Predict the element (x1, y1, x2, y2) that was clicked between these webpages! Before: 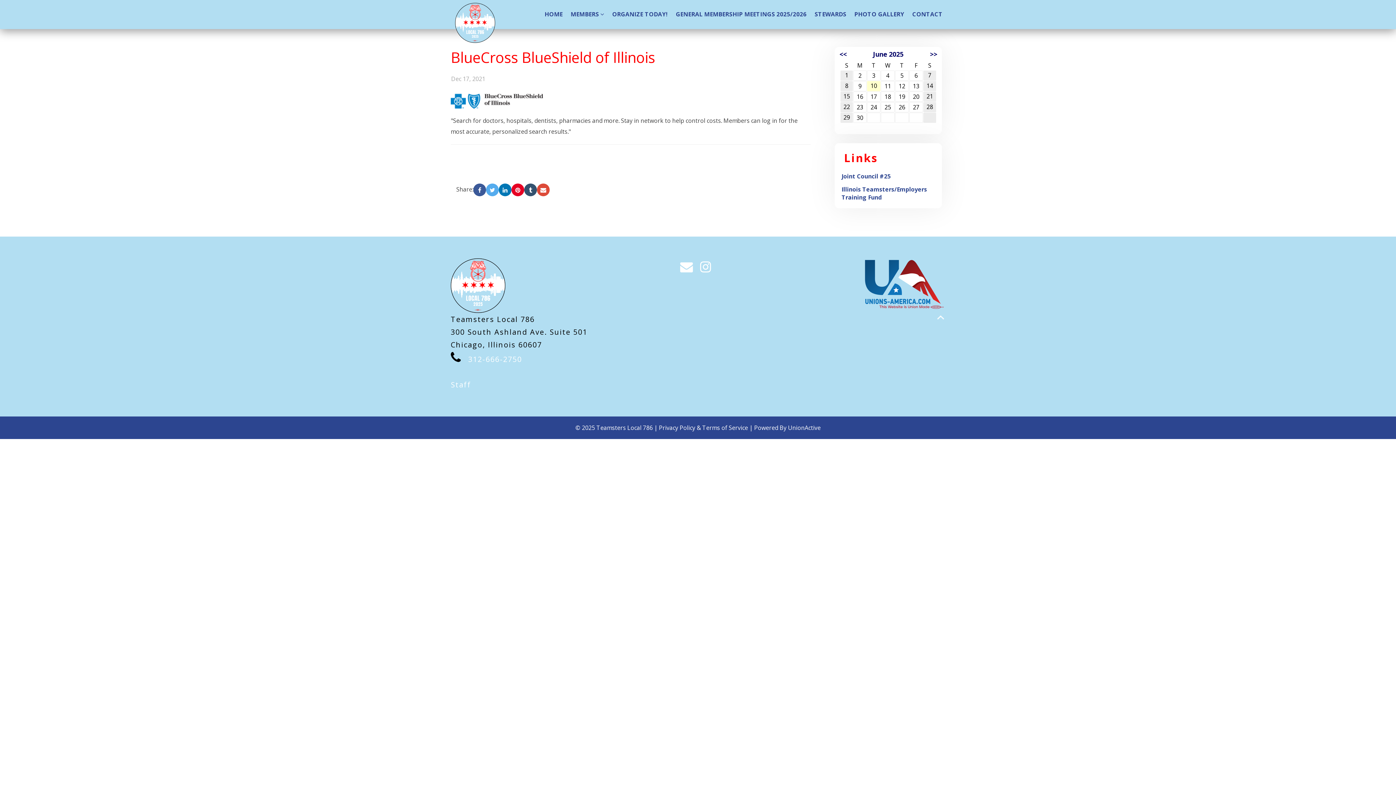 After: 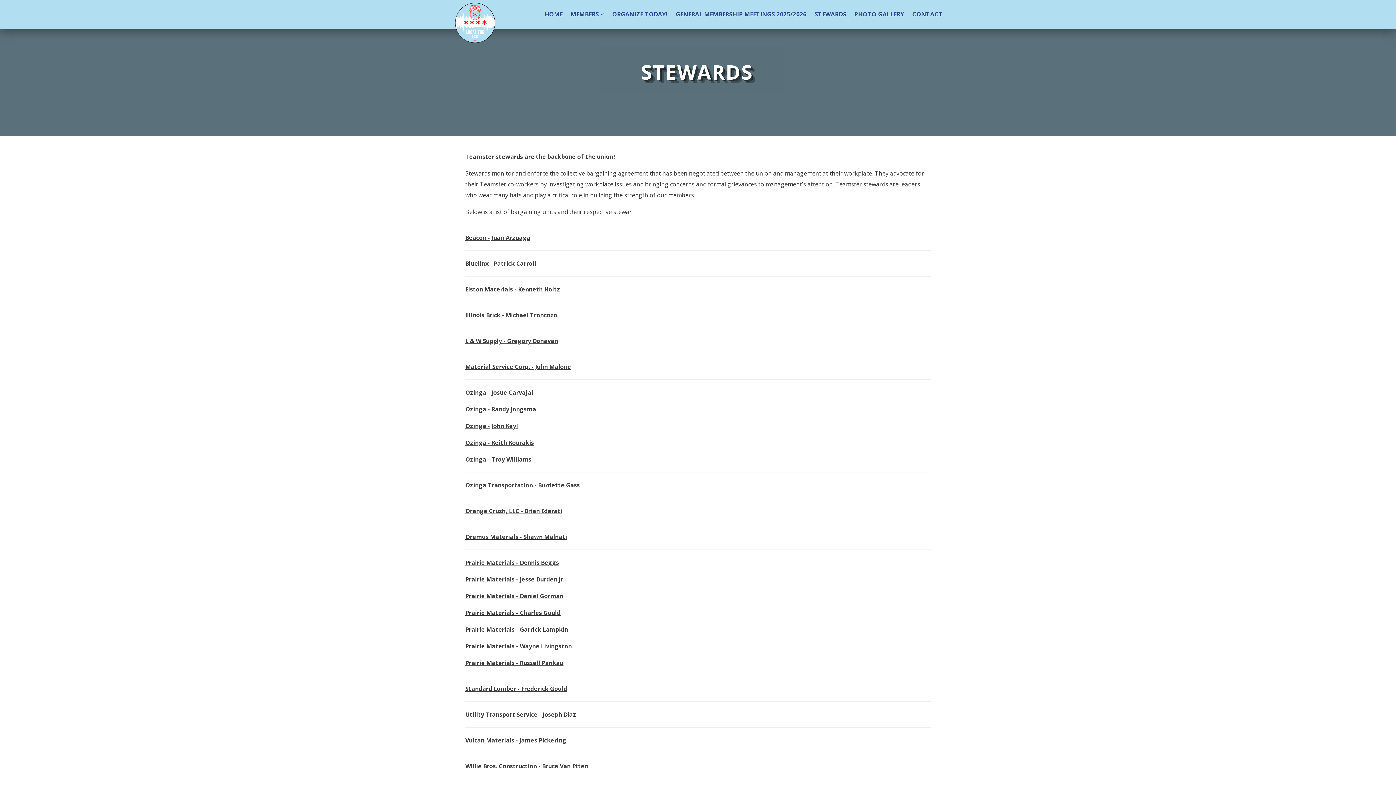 Action: bbox: (810, 0, 850, 29) label: STEWARDS